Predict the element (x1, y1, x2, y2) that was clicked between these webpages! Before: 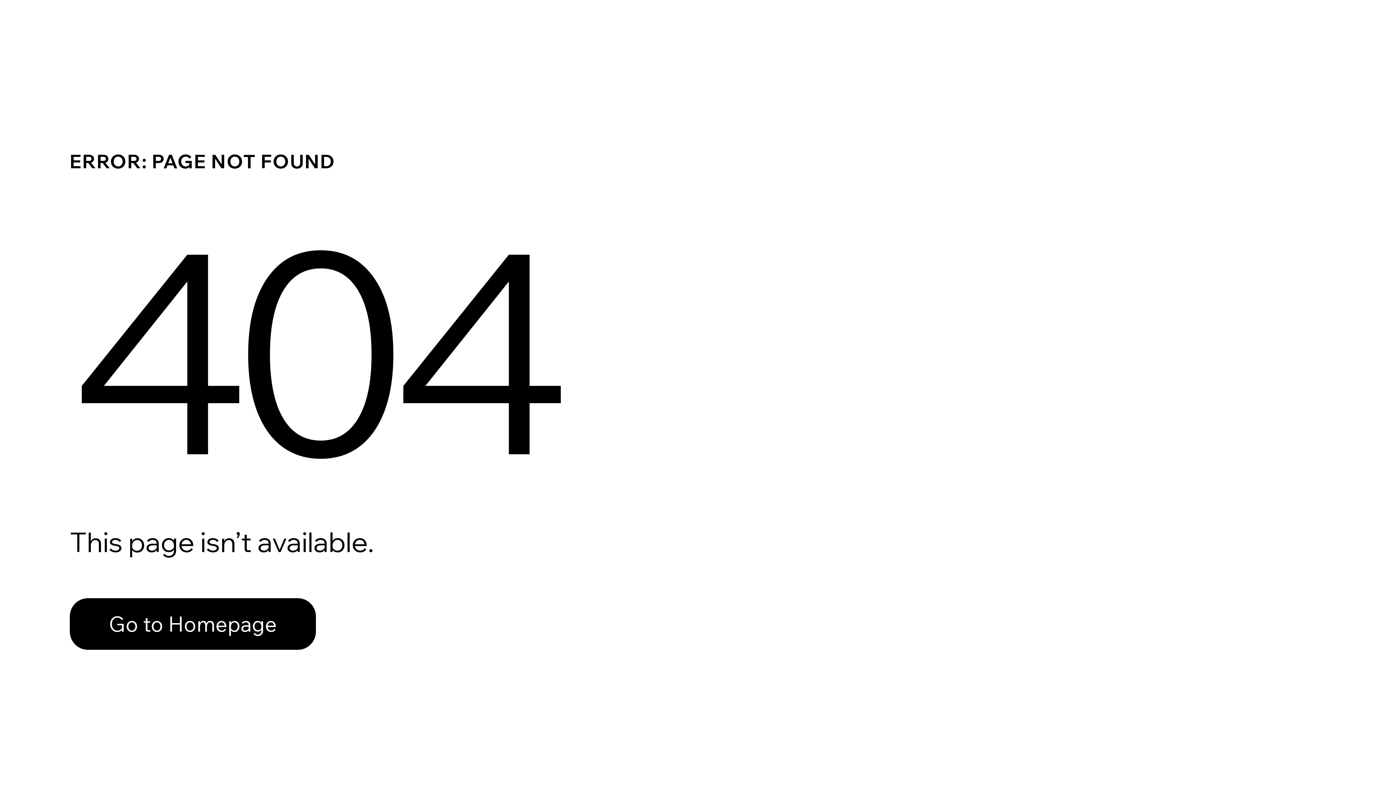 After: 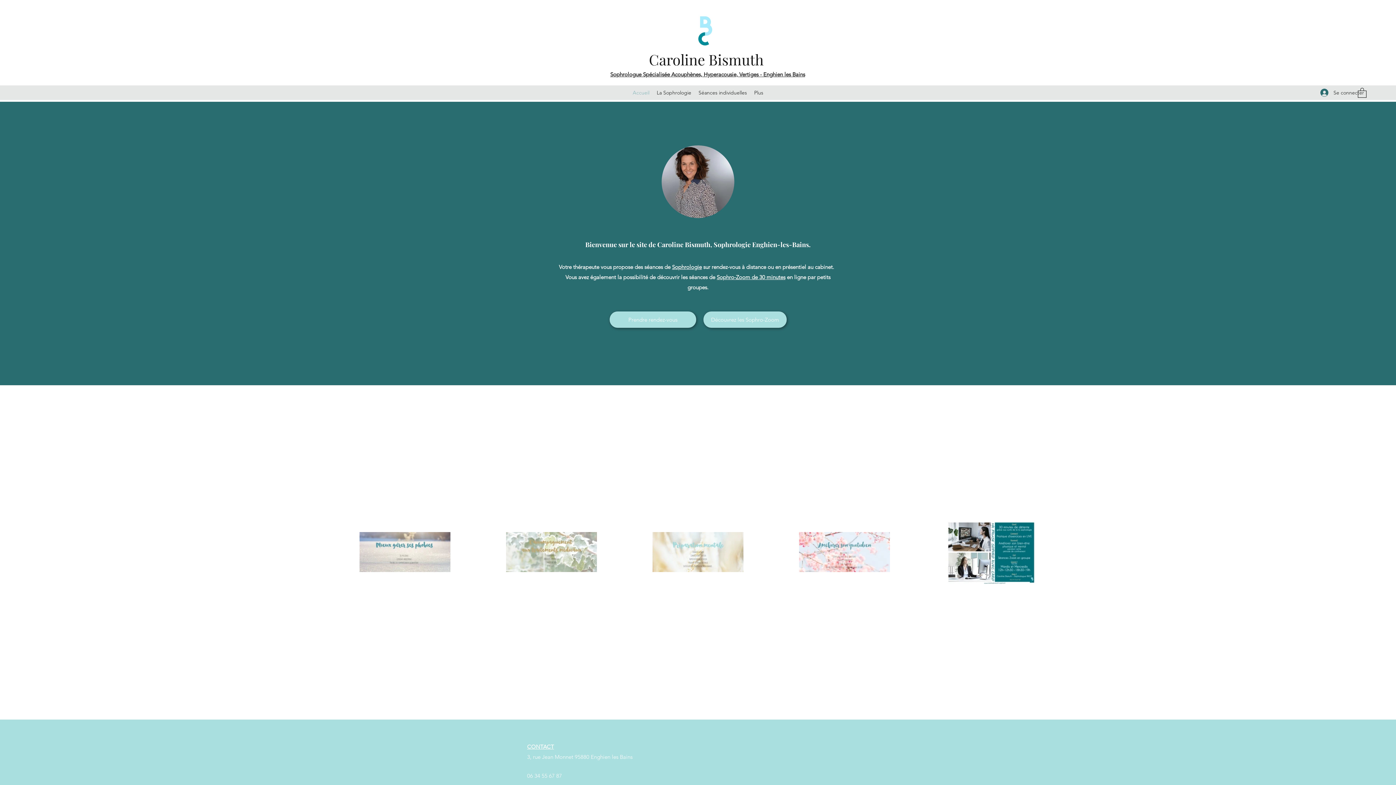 Action: bbox: (69, 582, 768, 659) label: Go to Homepage